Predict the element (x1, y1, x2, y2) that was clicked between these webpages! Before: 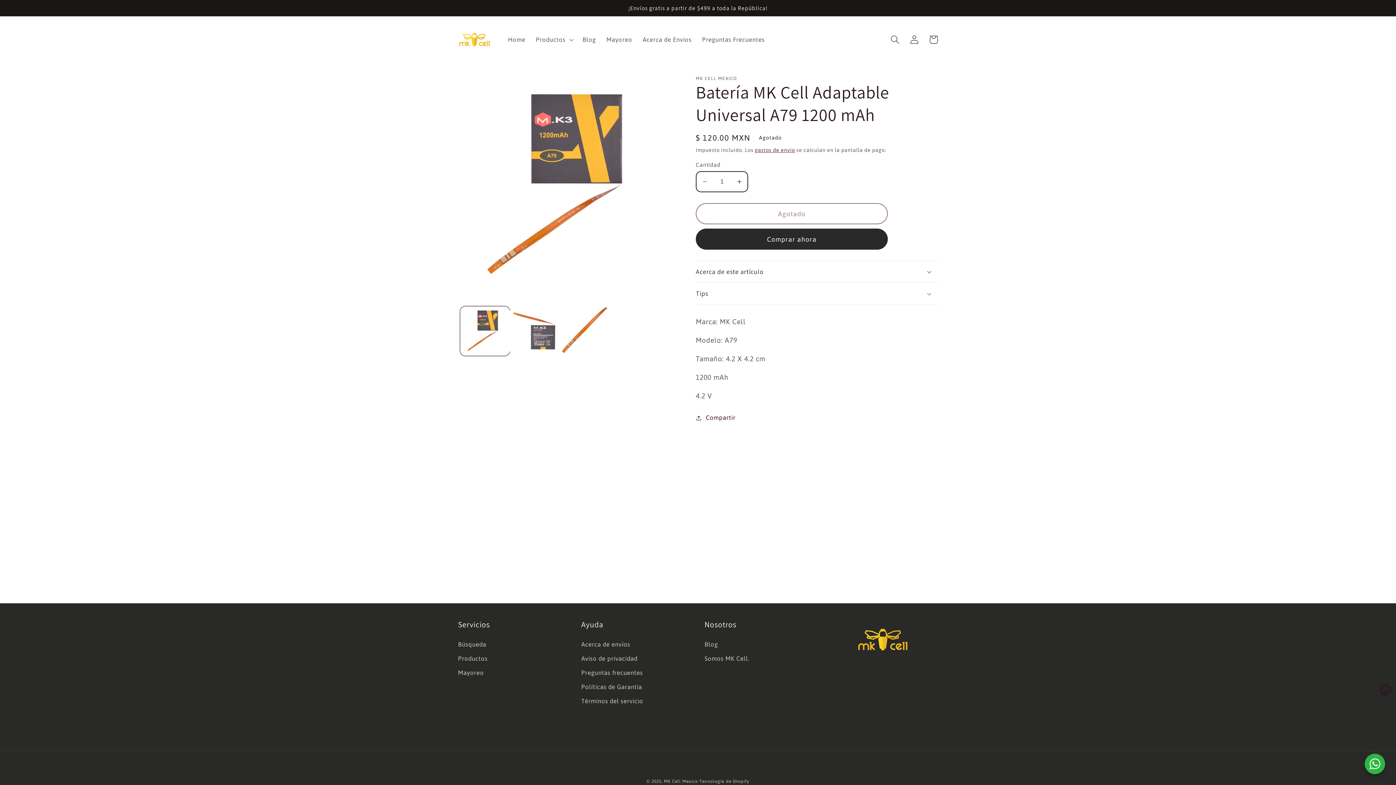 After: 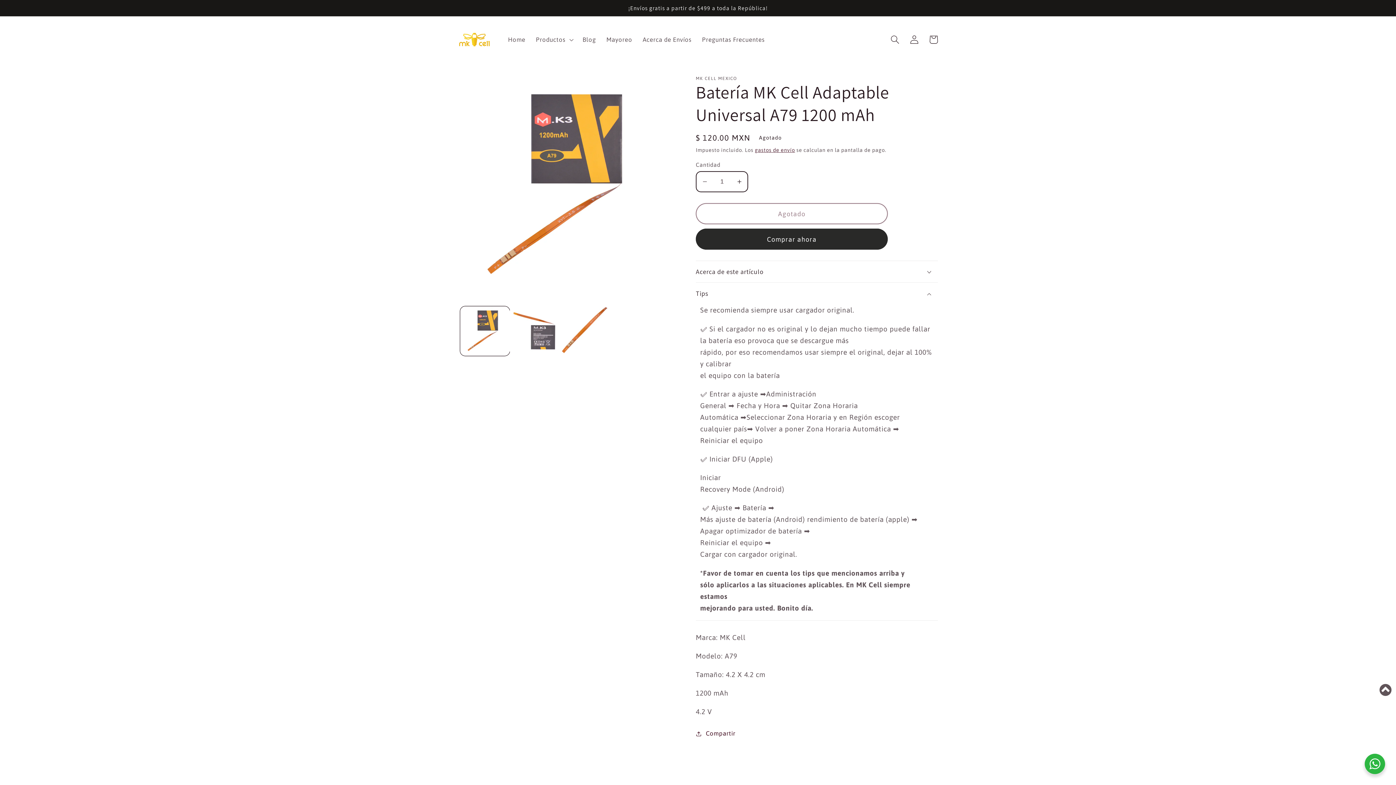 Action: bbox: (696, 283, 938, 304) label: Tips